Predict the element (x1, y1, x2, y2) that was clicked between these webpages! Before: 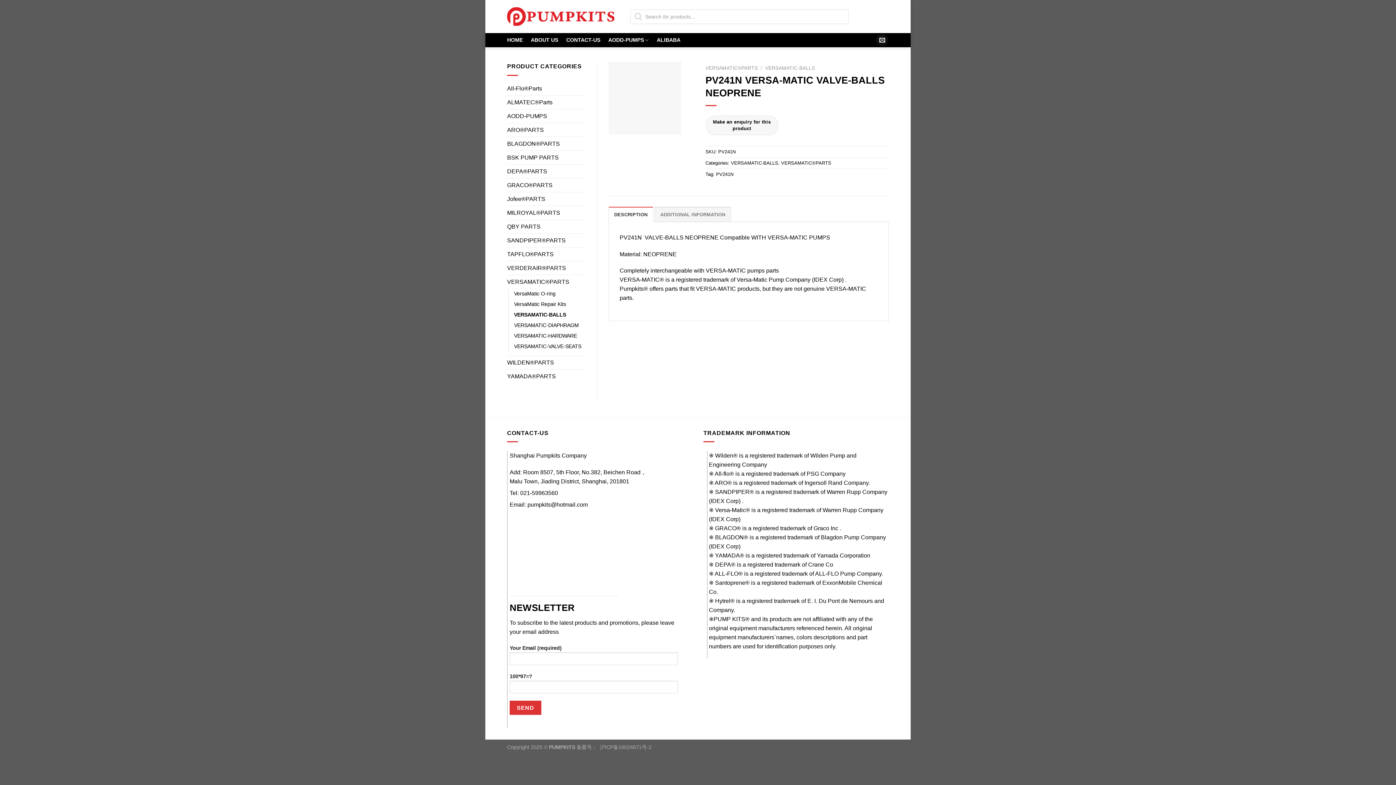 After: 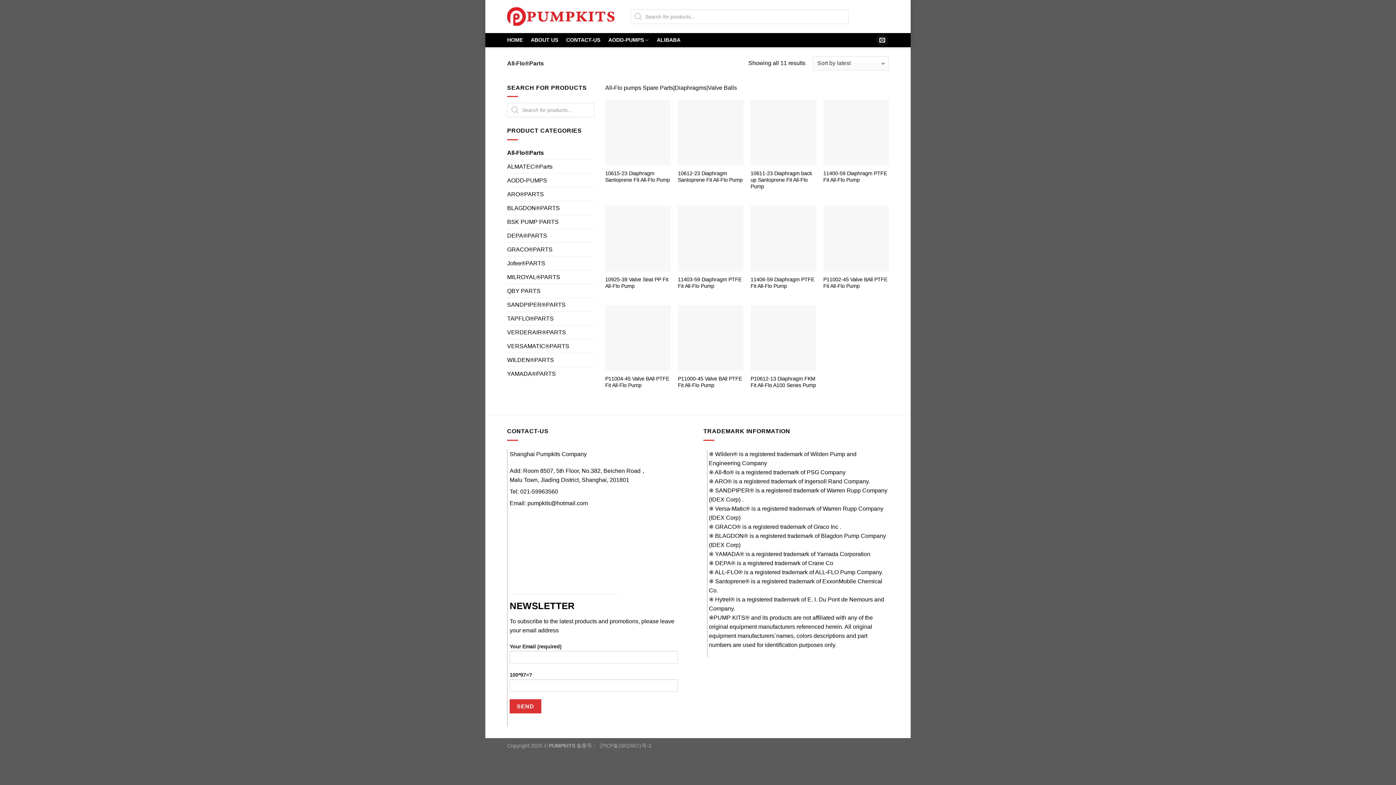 Action: label: All-Flo®Parts bbox: (507, 81, 586, 95)